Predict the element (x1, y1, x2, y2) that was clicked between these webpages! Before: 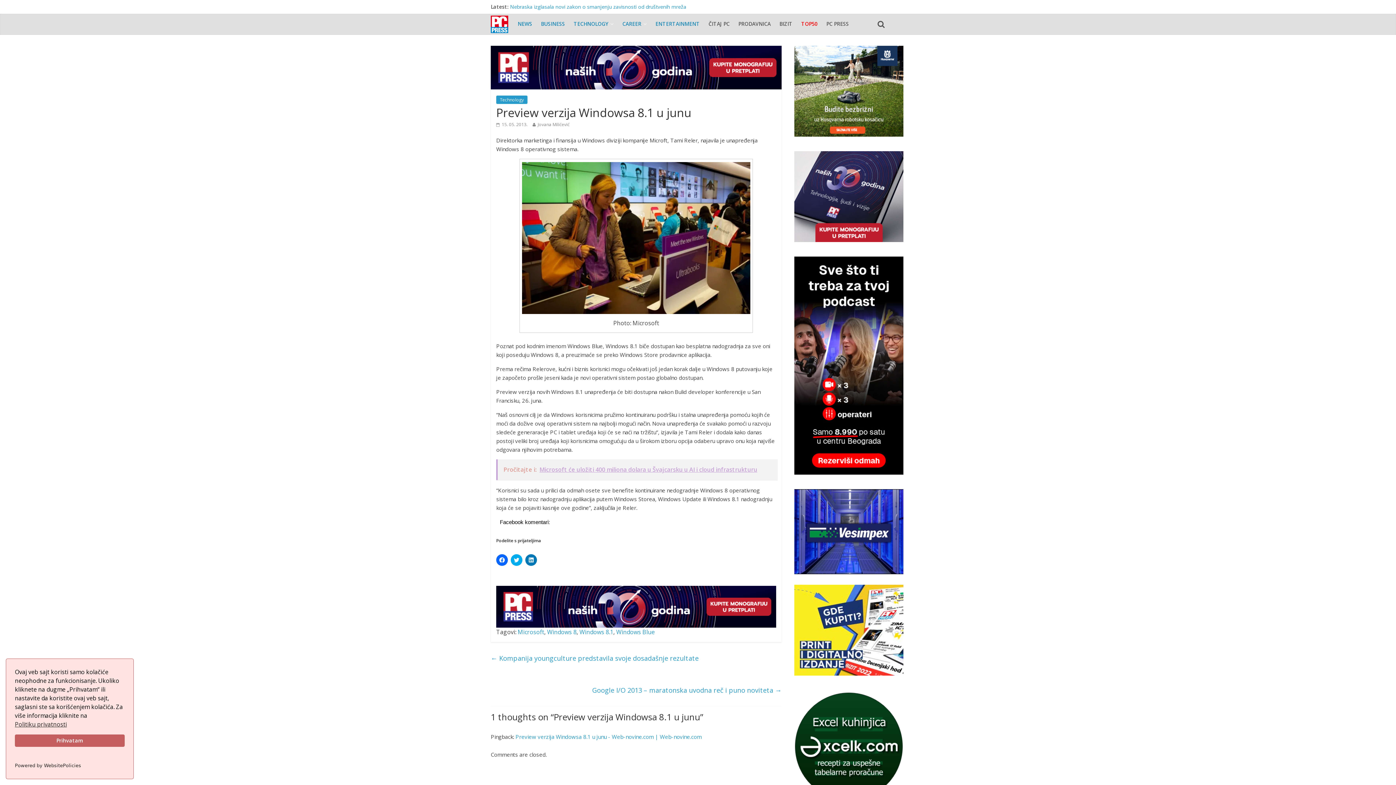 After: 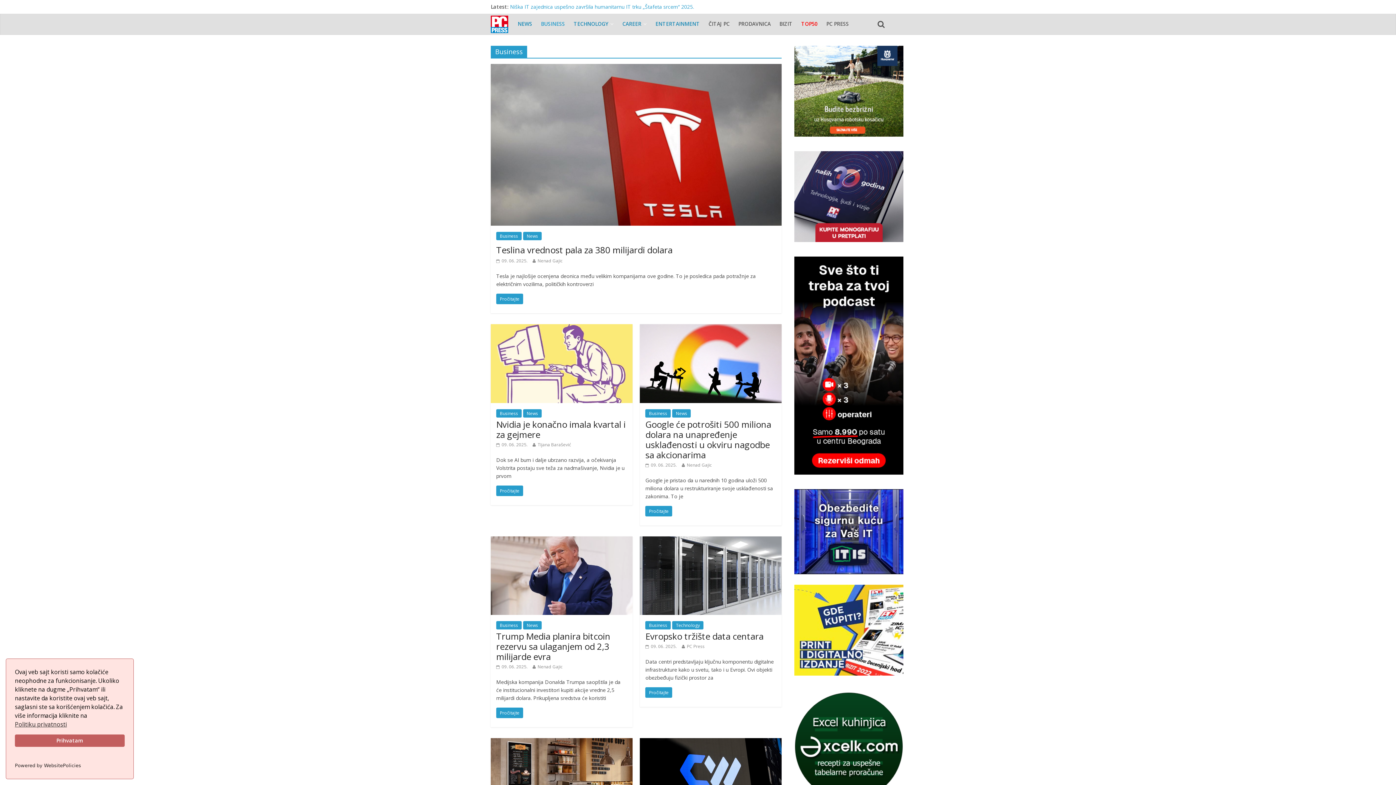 Action: bbox: (536, 15, 569, 32) label: BUSINESS